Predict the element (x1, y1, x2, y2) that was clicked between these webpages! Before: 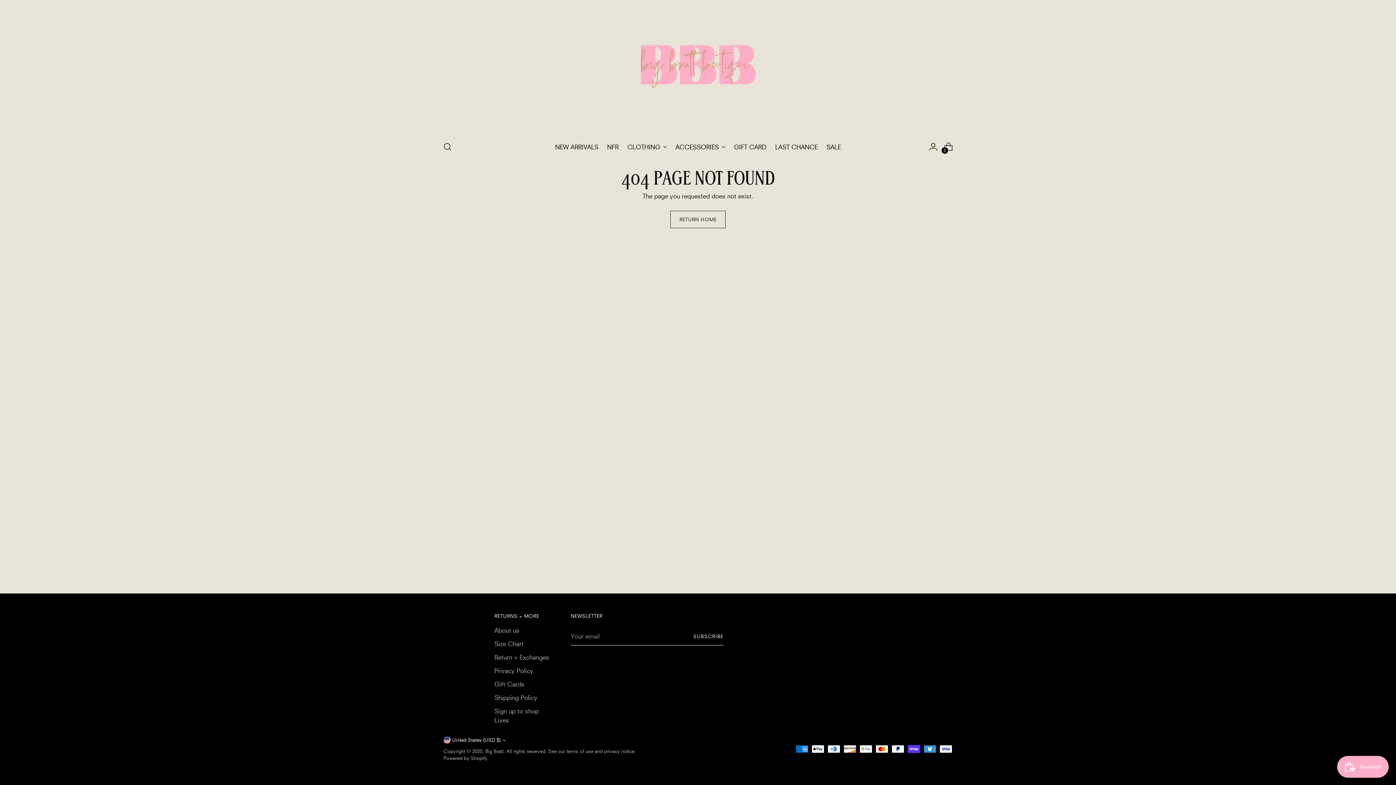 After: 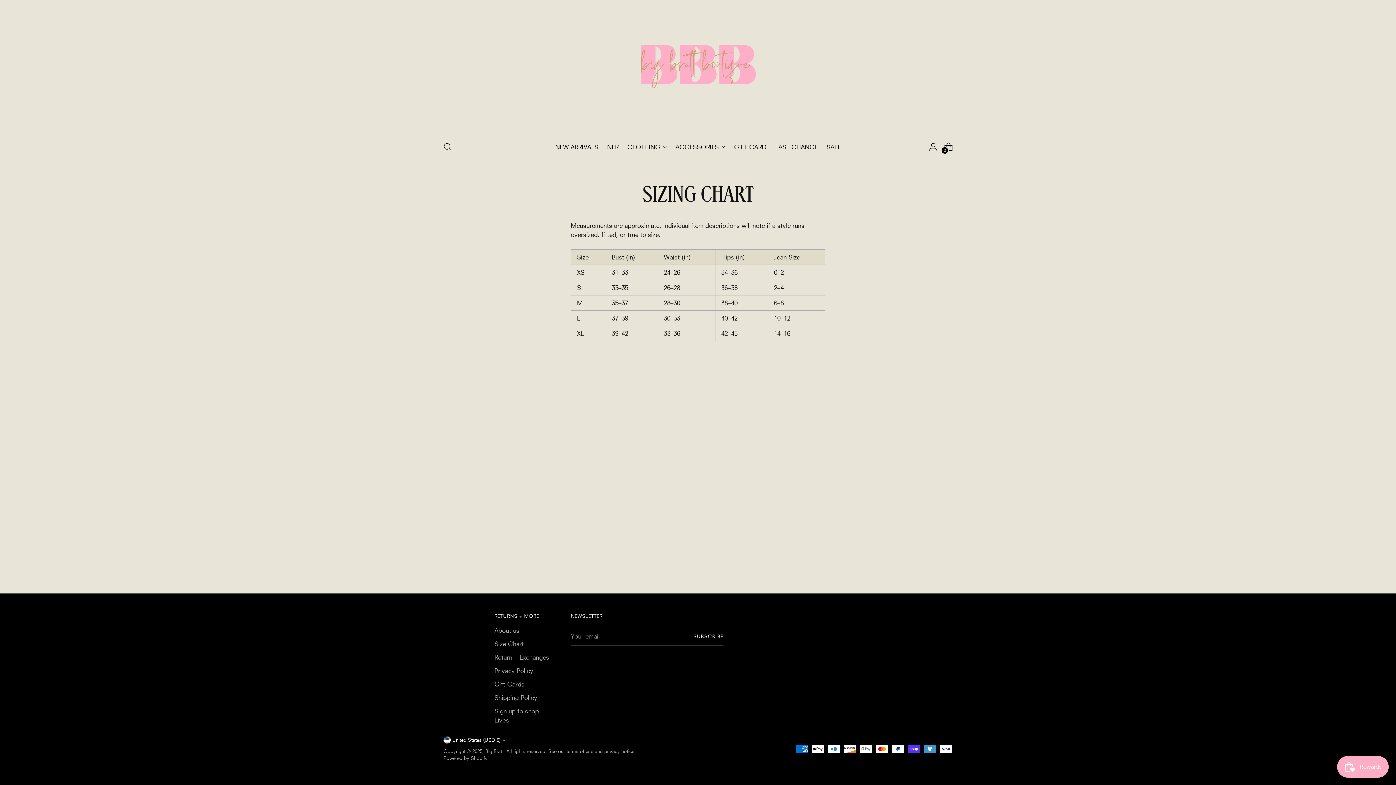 Action: bbox: (494, 640, 524, 648) label: Size Chart